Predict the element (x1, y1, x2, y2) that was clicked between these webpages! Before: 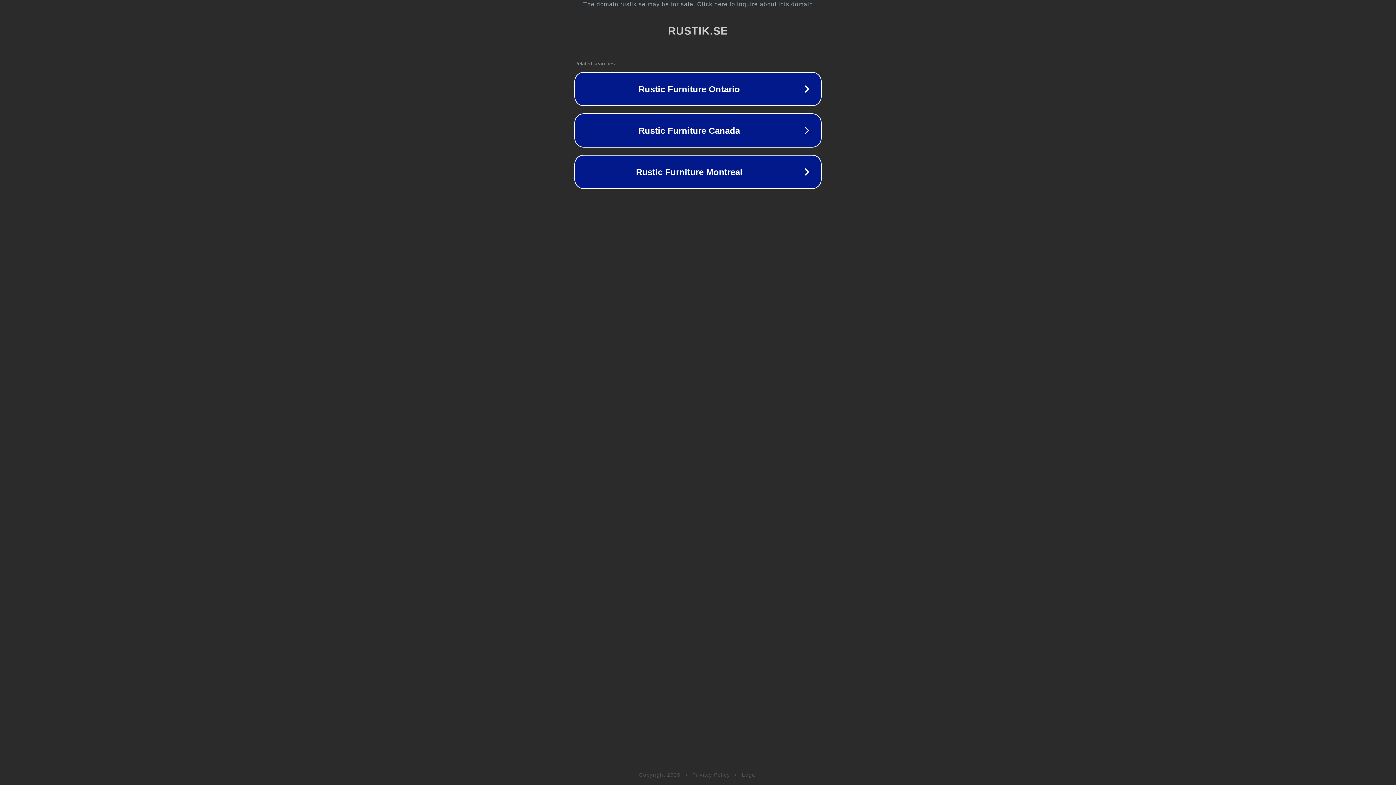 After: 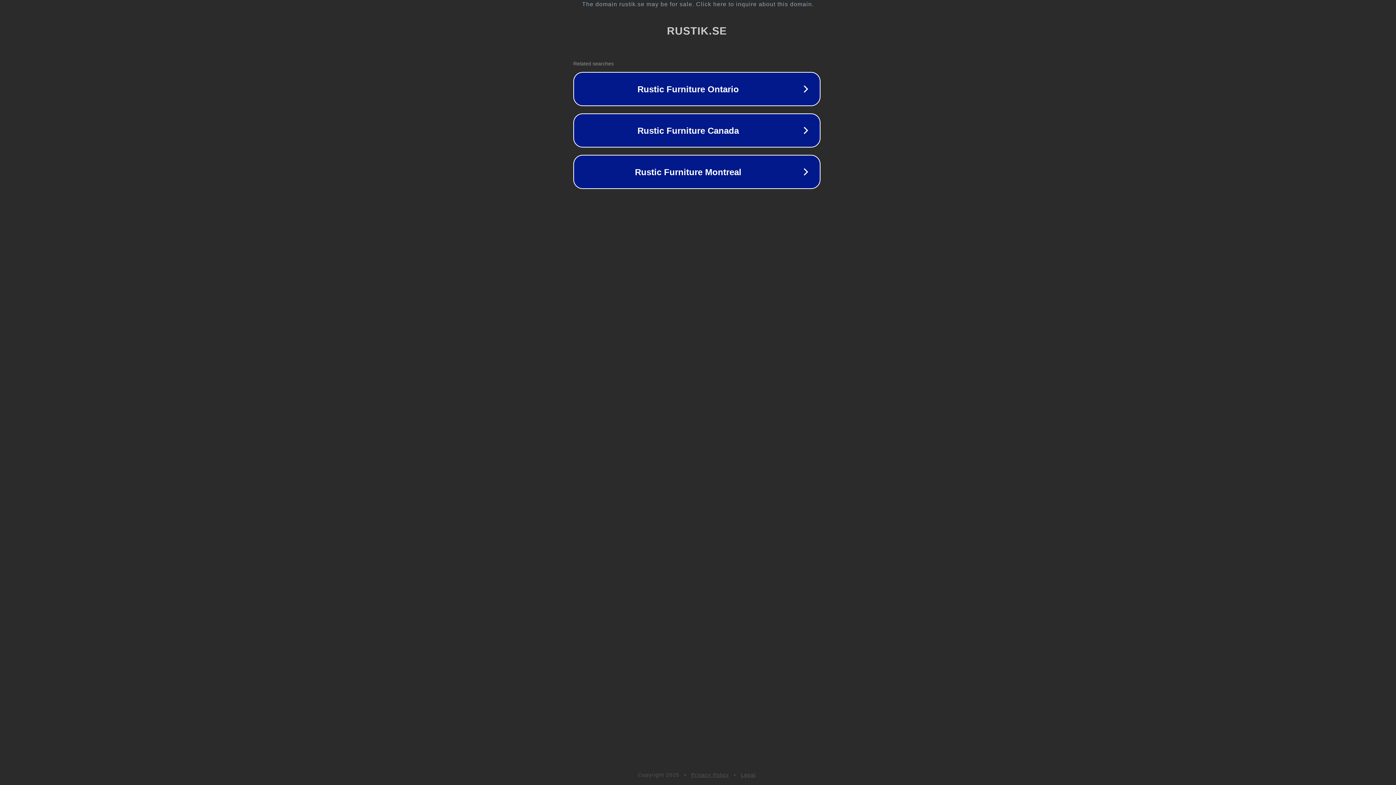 Action: label: The domain rustik.se may be for sale. Click here to inquire about this domain. bbox: (1, 1, 1397, 7)